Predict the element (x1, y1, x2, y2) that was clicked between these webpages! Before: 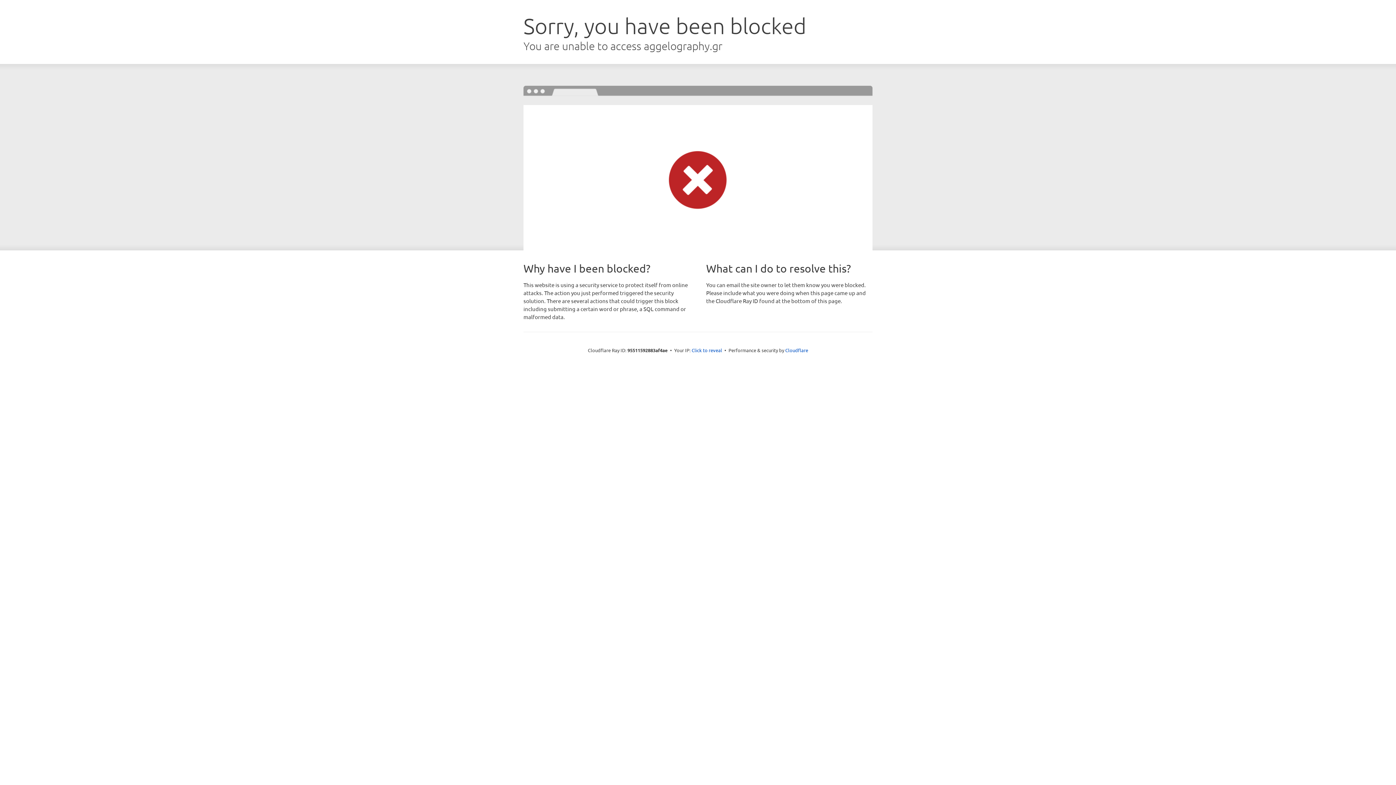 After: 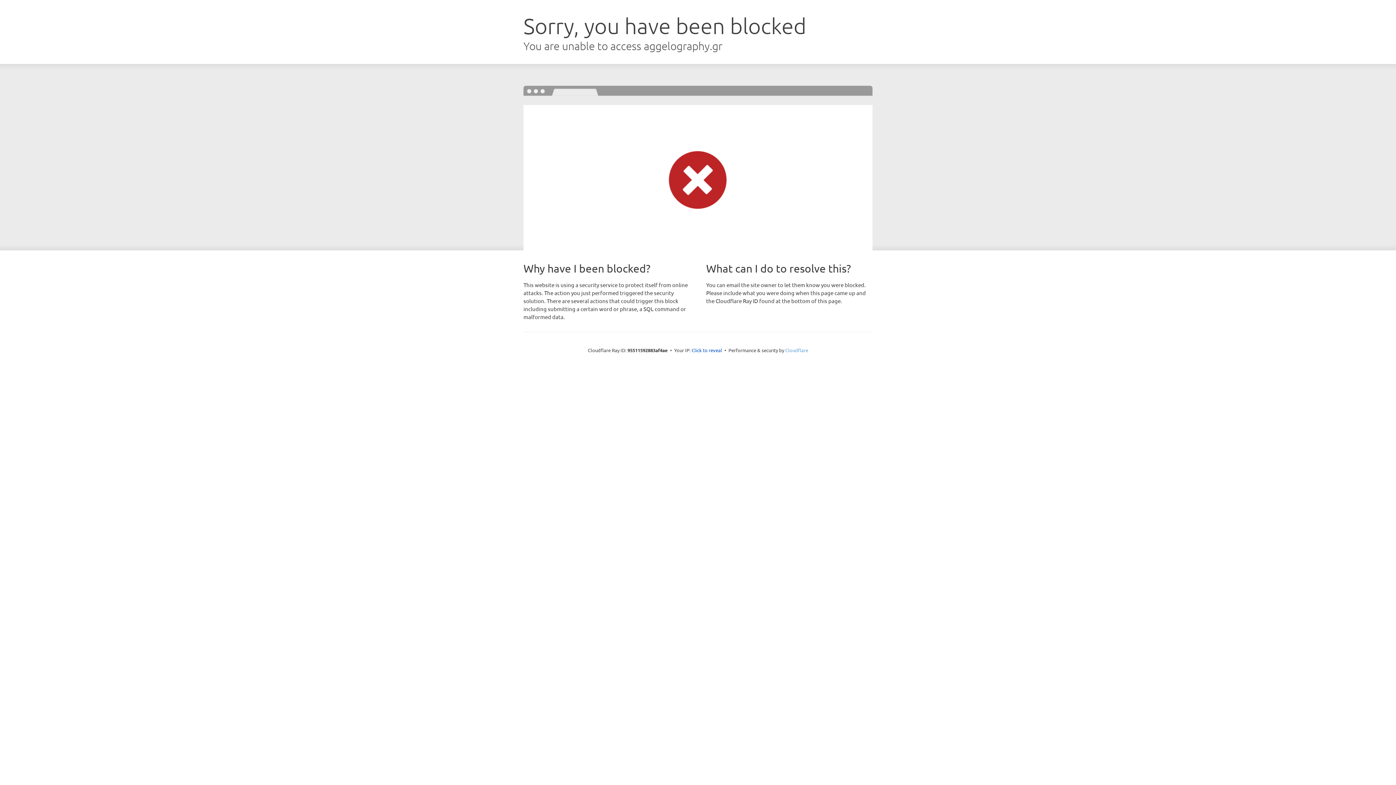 Action: bbox: (785, 347, 808, 353) label: Cloudflare